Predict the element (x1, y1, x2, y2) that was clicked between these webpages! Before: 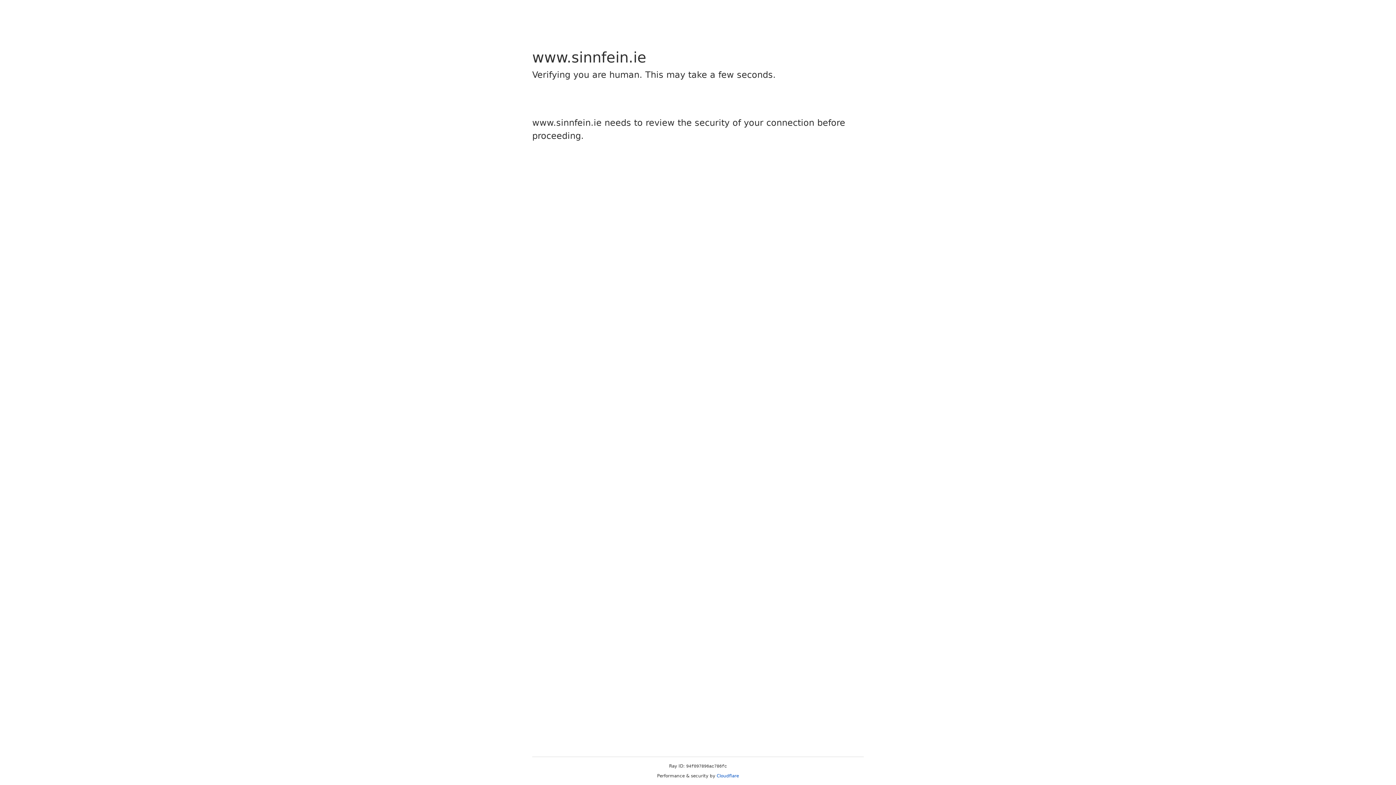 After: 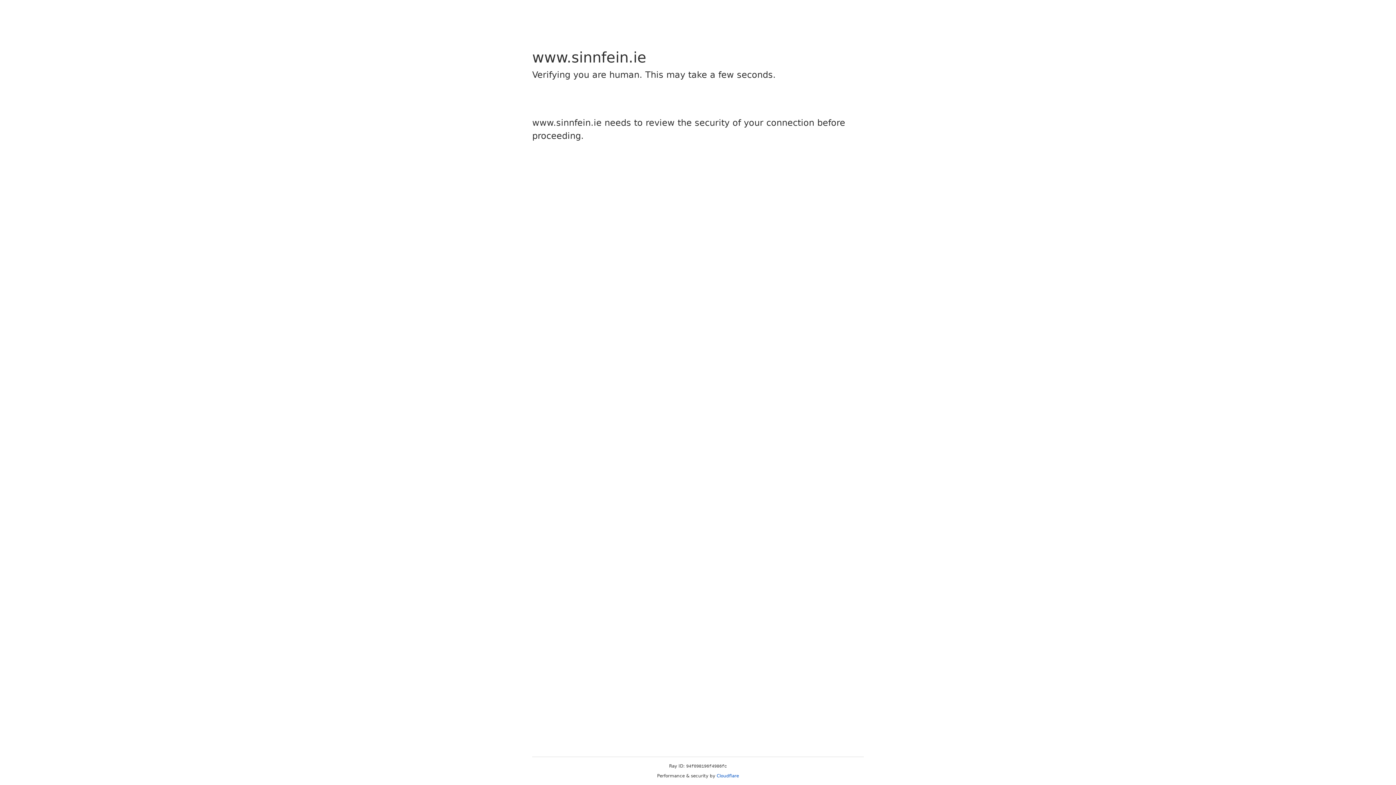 Action: bbox: (716, 773, 739, 778) label: Cloudflare